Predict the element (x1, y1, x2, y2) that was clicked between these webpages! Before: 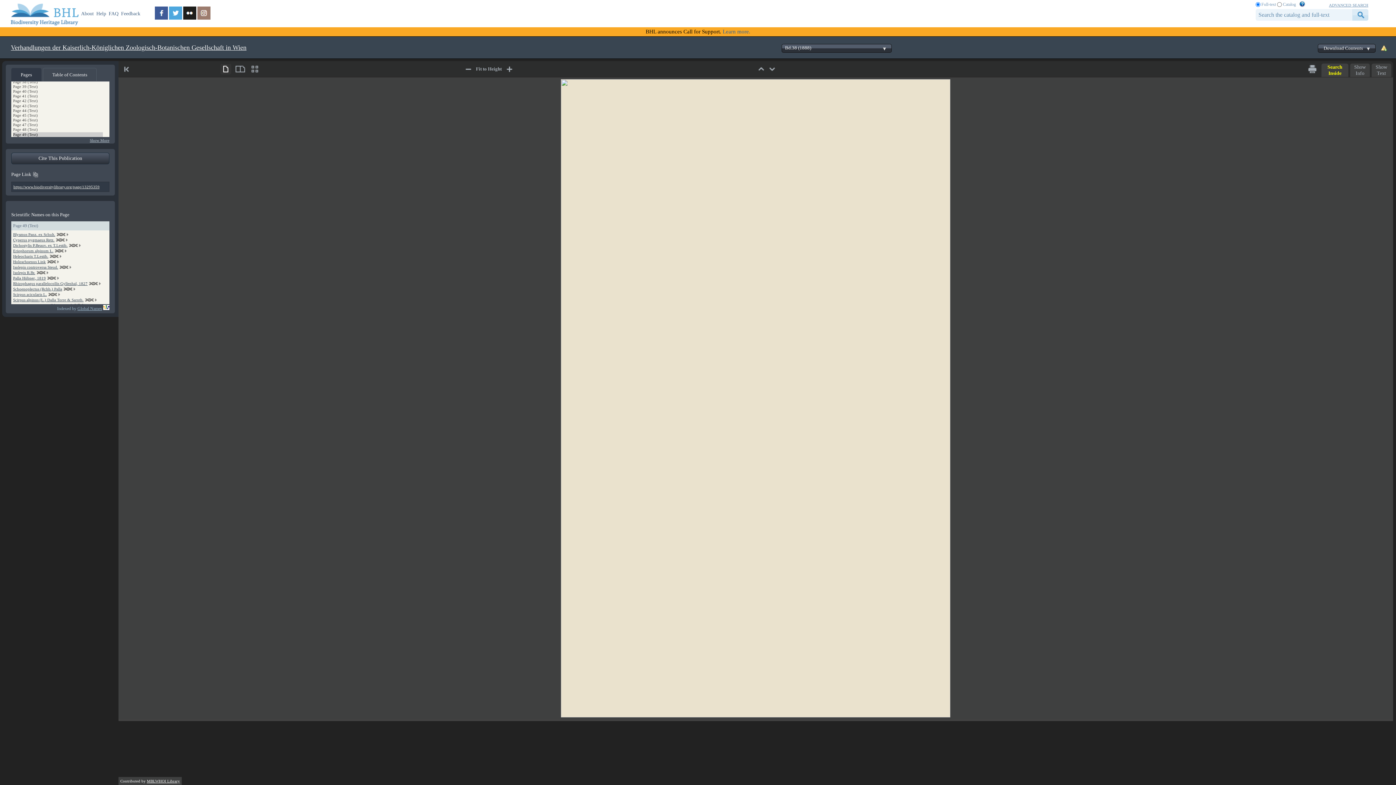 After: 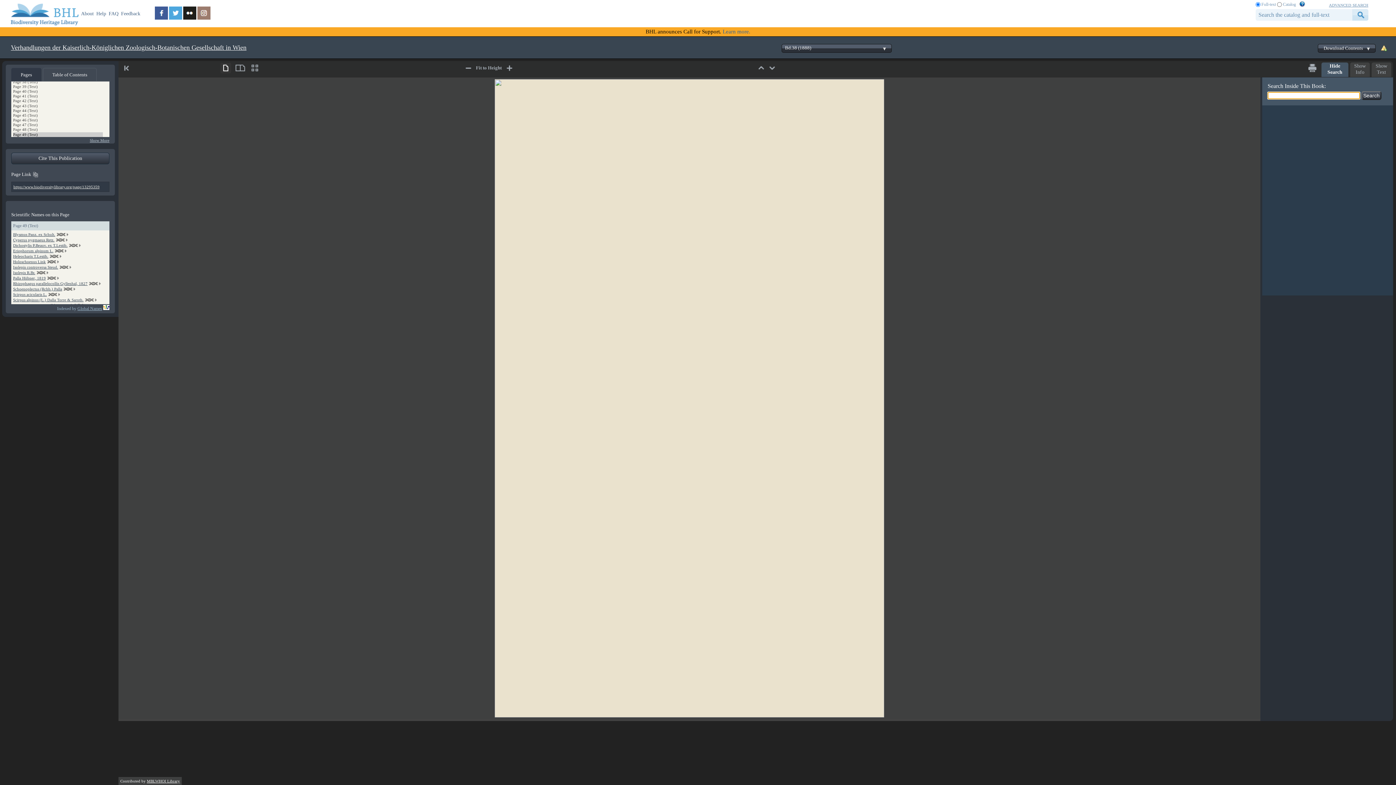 Action: label: Search Inside bbox: (1321, 63, 1348, 78)